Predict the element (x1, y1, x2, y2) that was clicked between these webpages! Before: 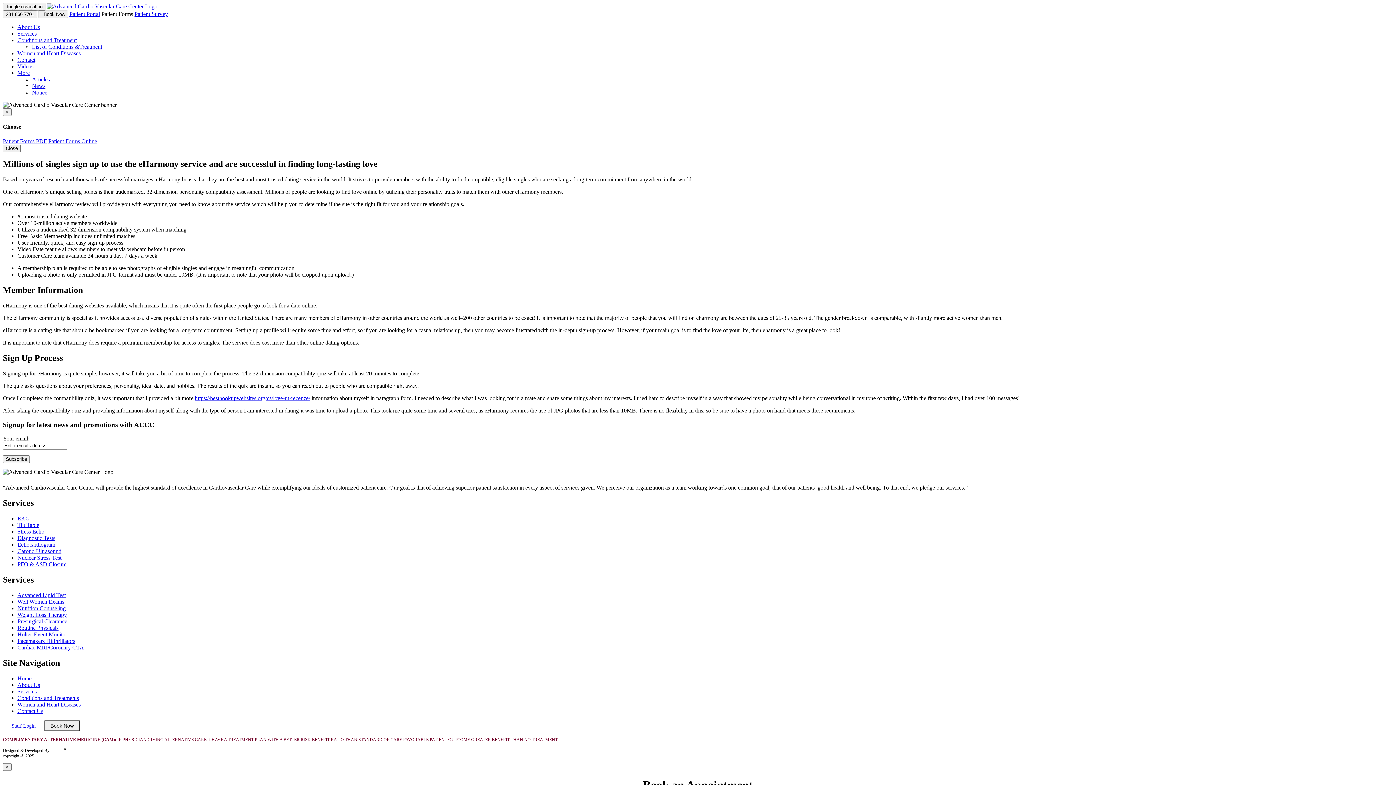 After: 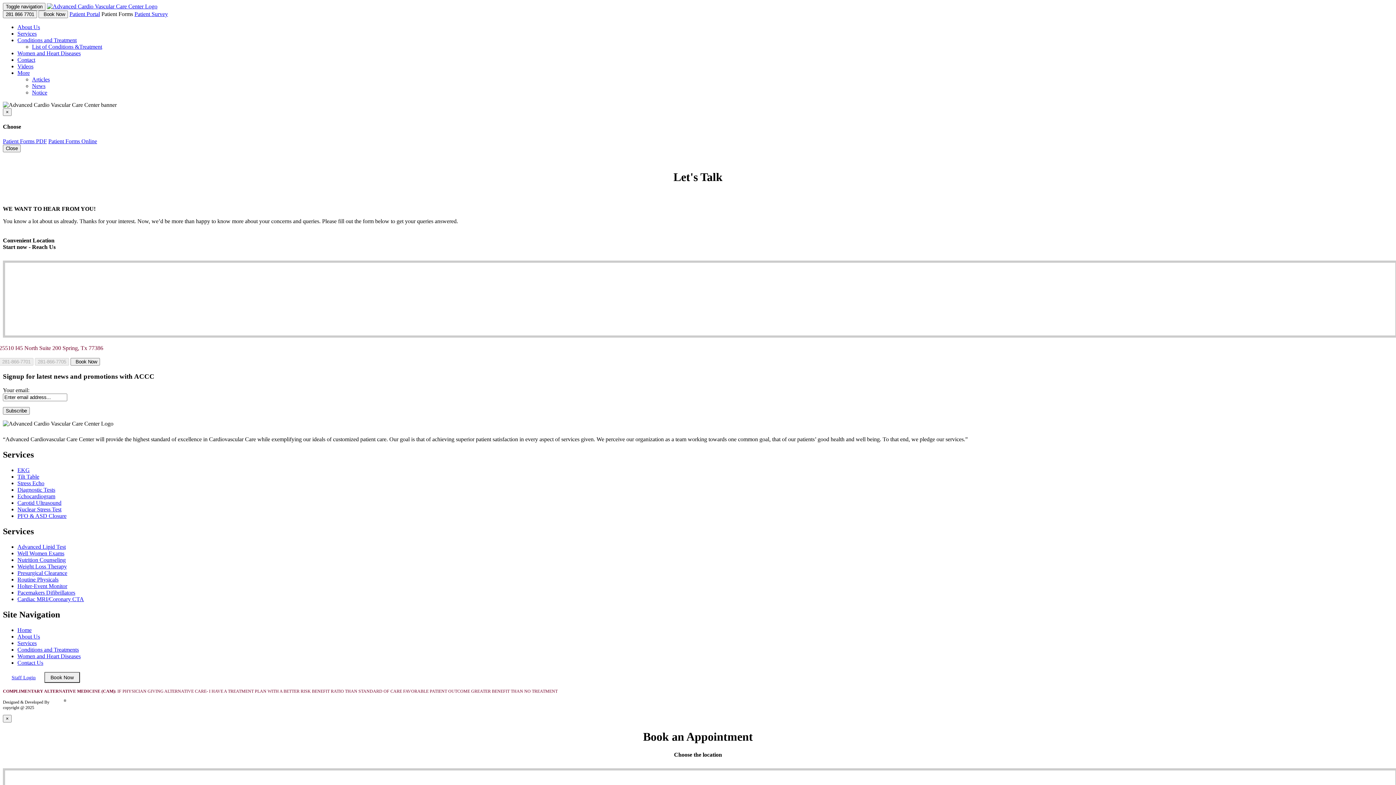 Action: bbox: (17, 708, 43, 714) label: Contact Us